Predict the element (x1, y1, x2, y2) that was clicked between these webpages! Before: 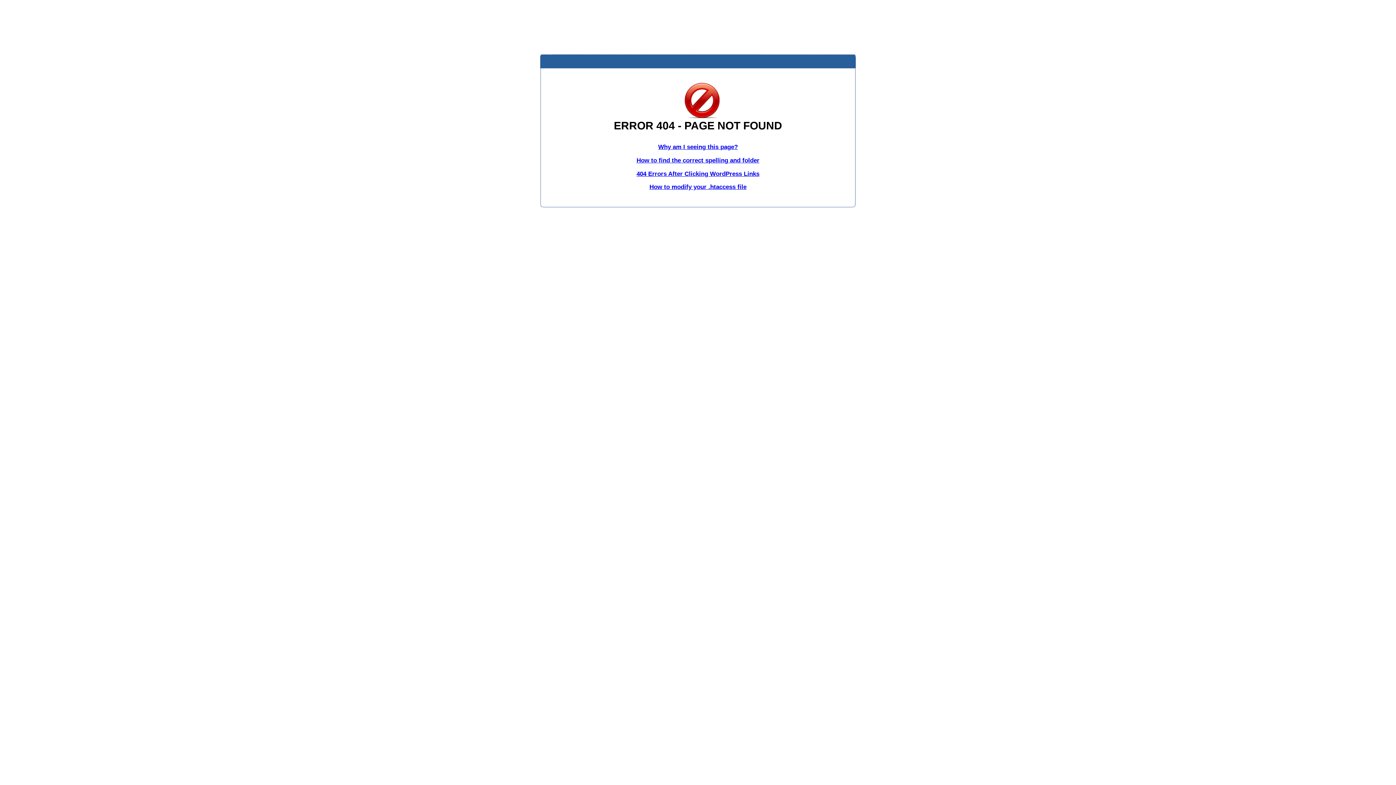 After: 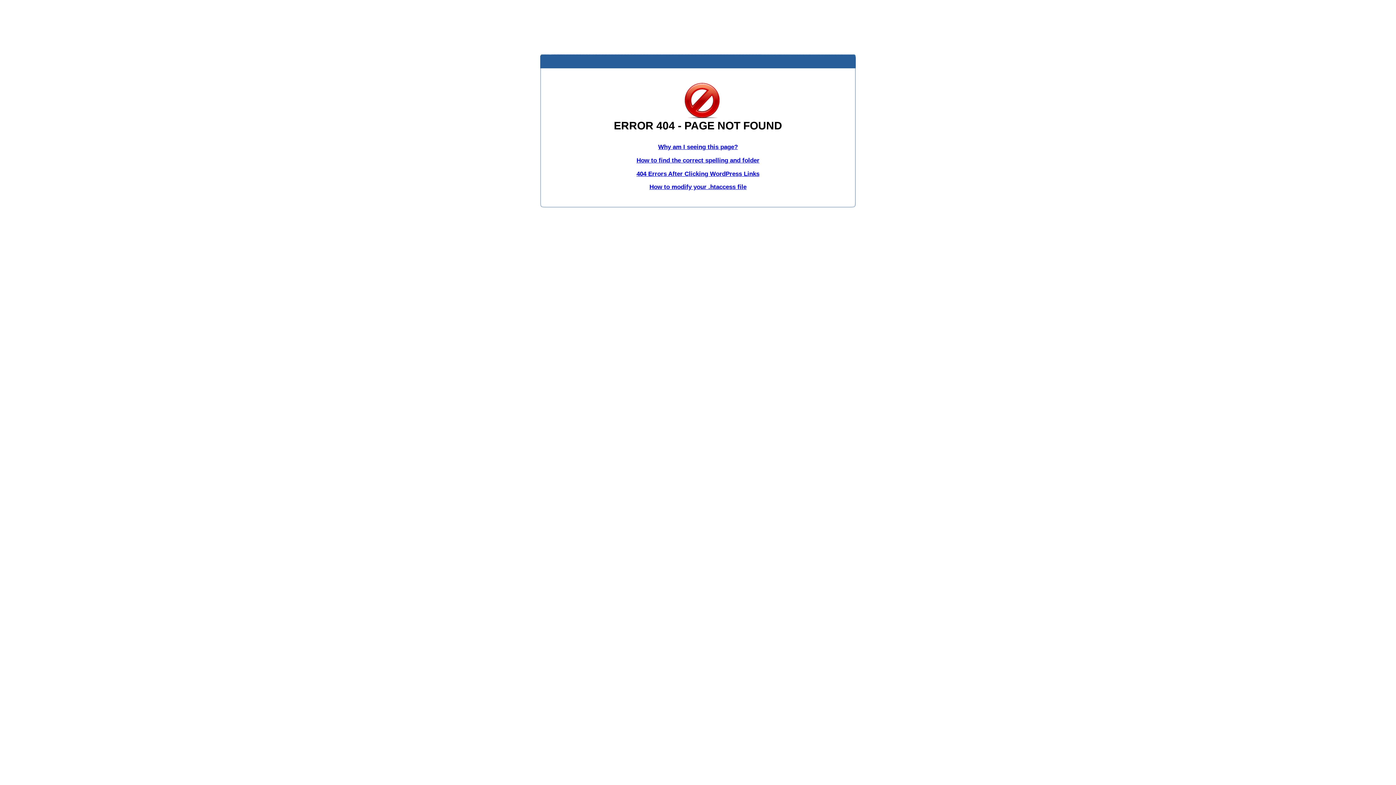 Action: label: How to find the correct spelling and folder bbox: (636, 156, 759, 163)